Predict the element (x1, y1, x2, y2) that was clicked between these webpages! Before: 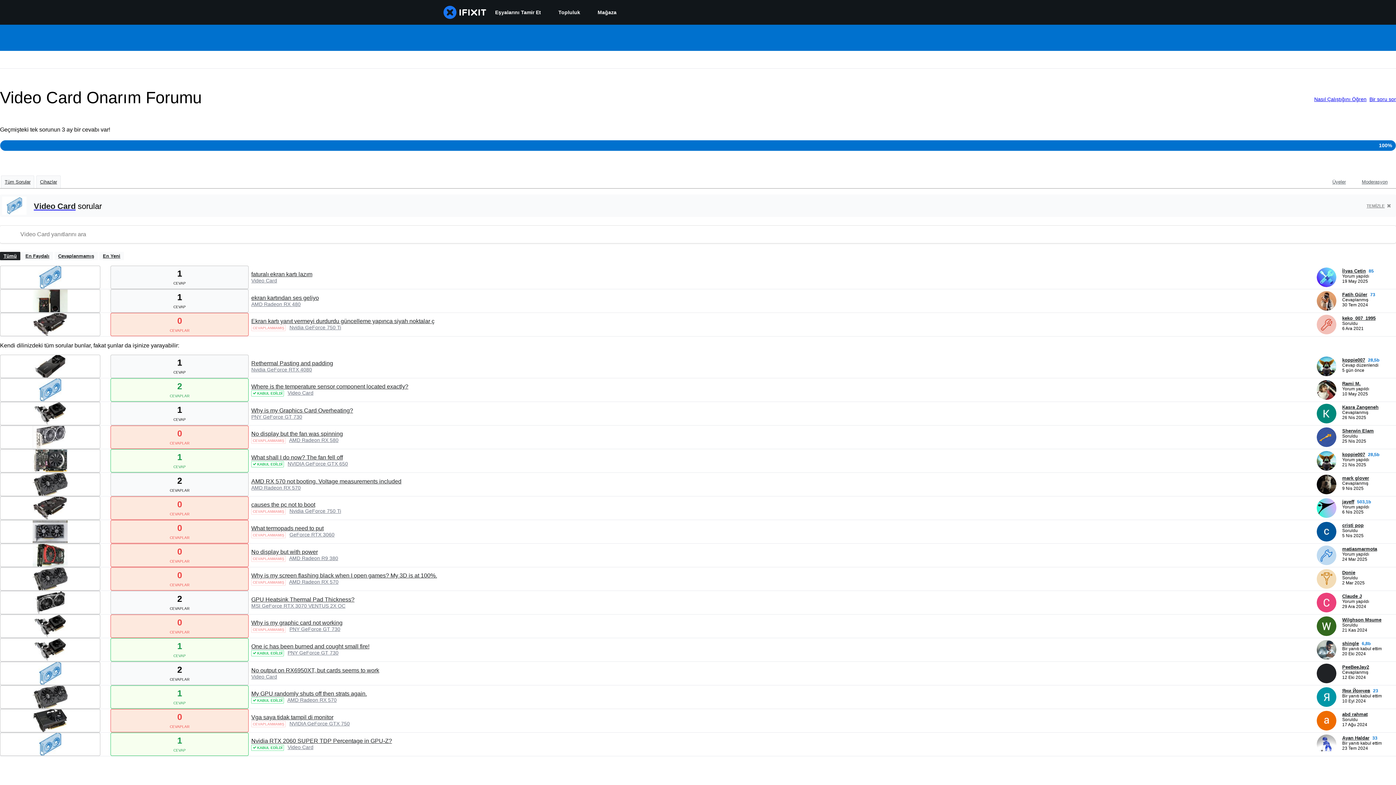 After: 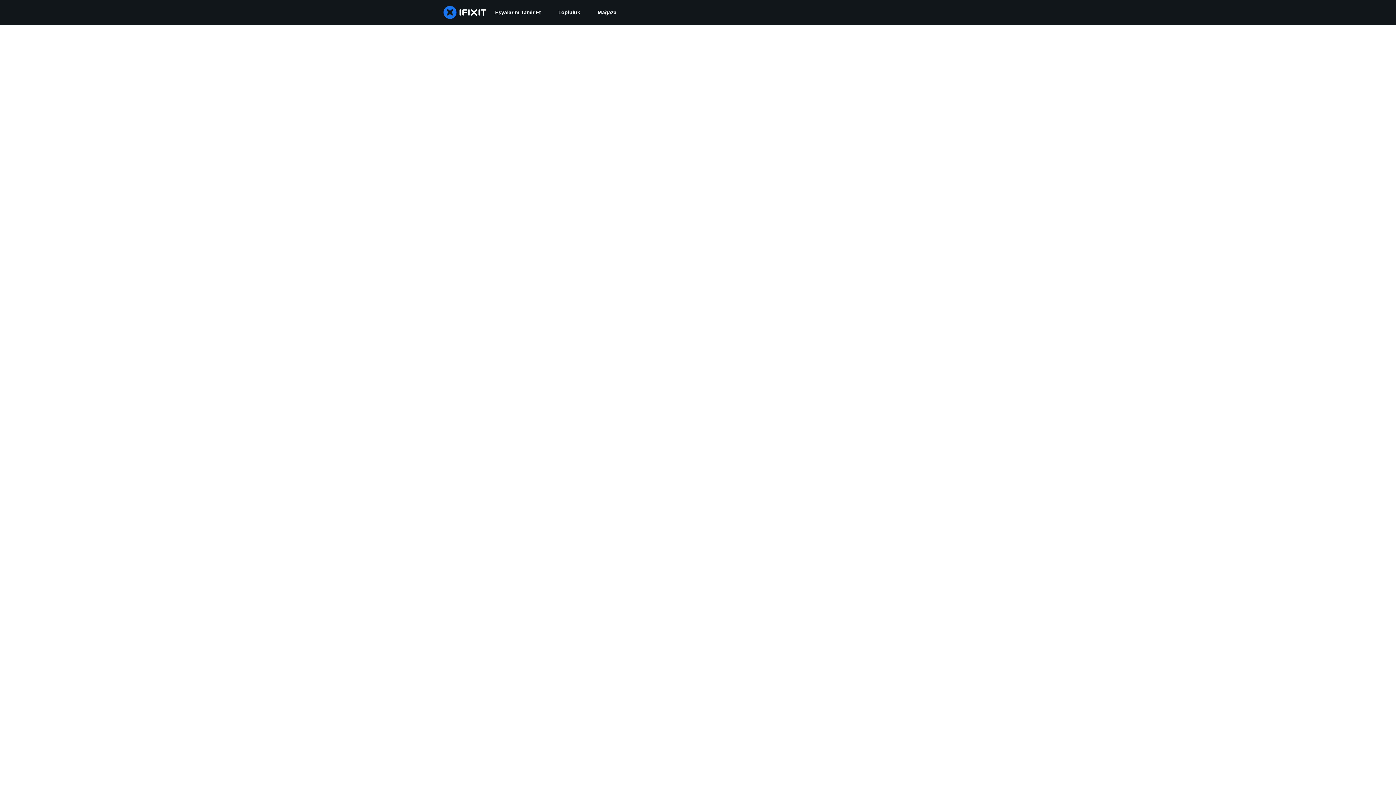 Action: bbox: (1317, 282, 1336, 288) label: İlyas Çetin ___('profile')